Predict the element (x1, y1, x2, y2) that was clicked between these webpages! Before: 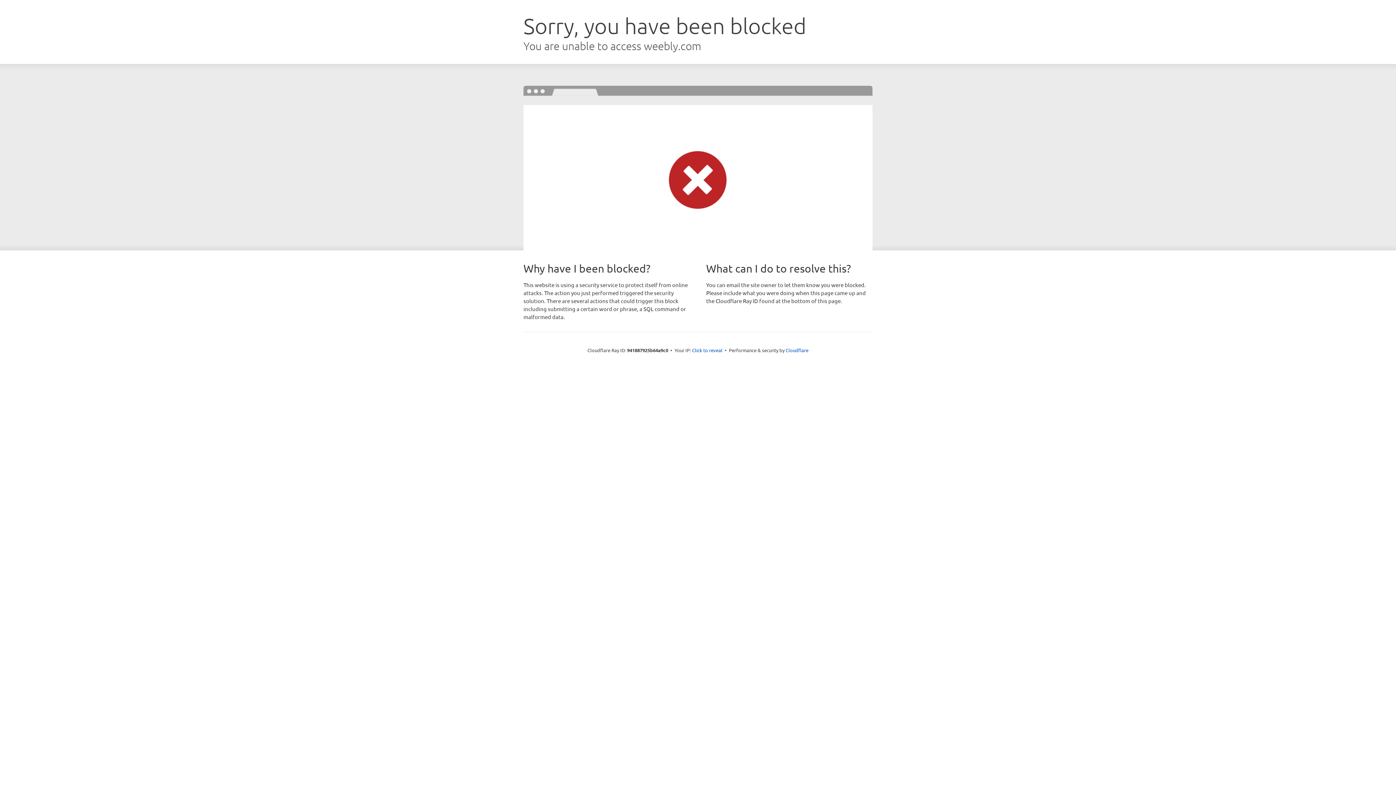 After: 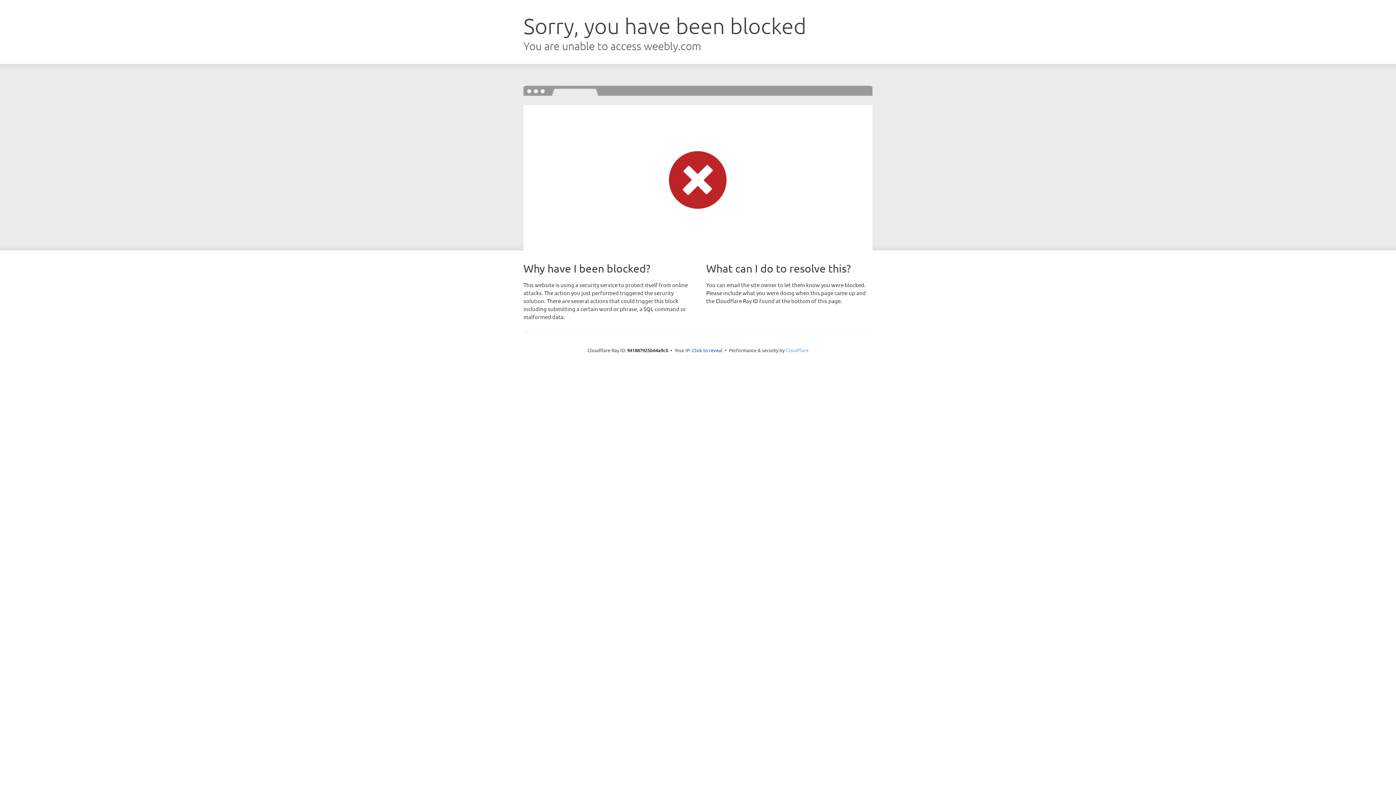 Action: label: Cloudflare bbox: (785, 347, 808, 353)